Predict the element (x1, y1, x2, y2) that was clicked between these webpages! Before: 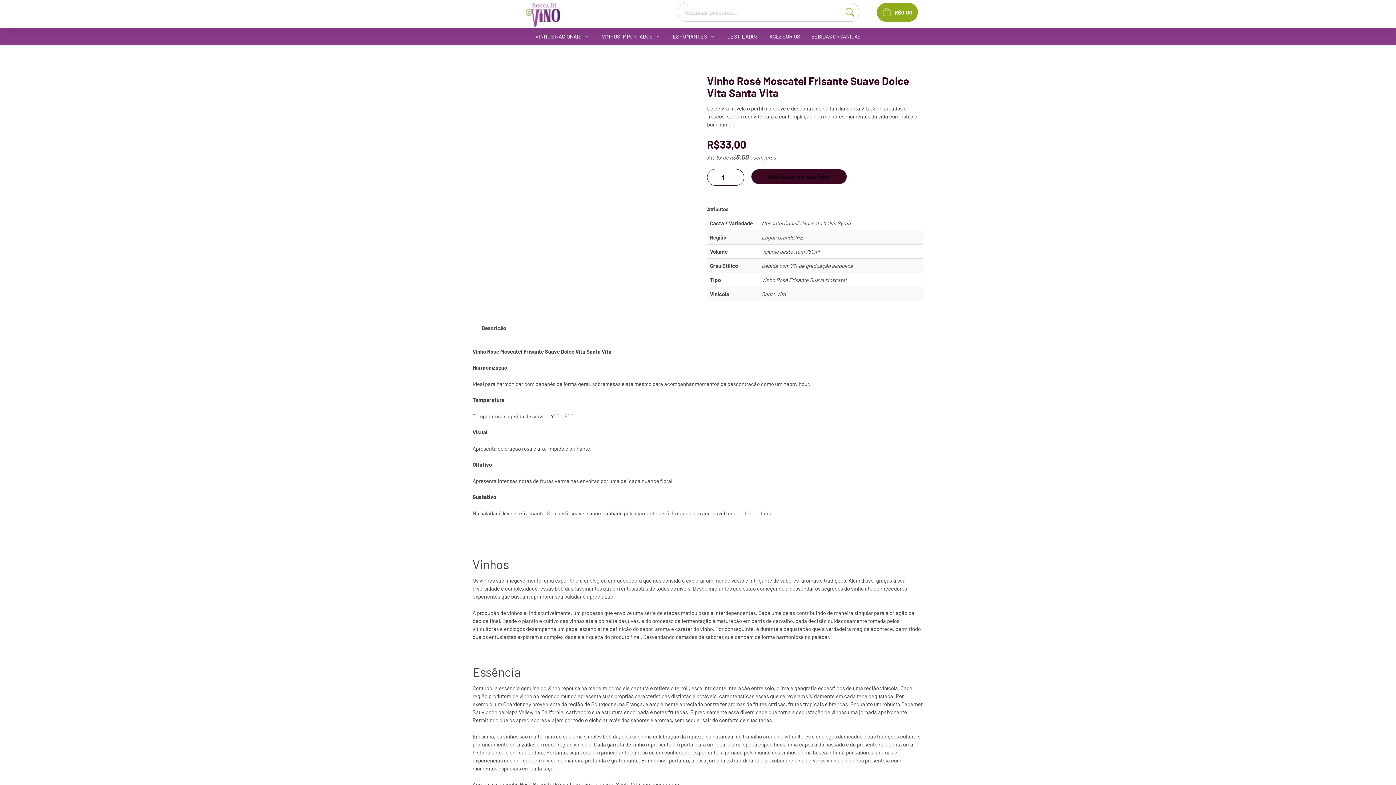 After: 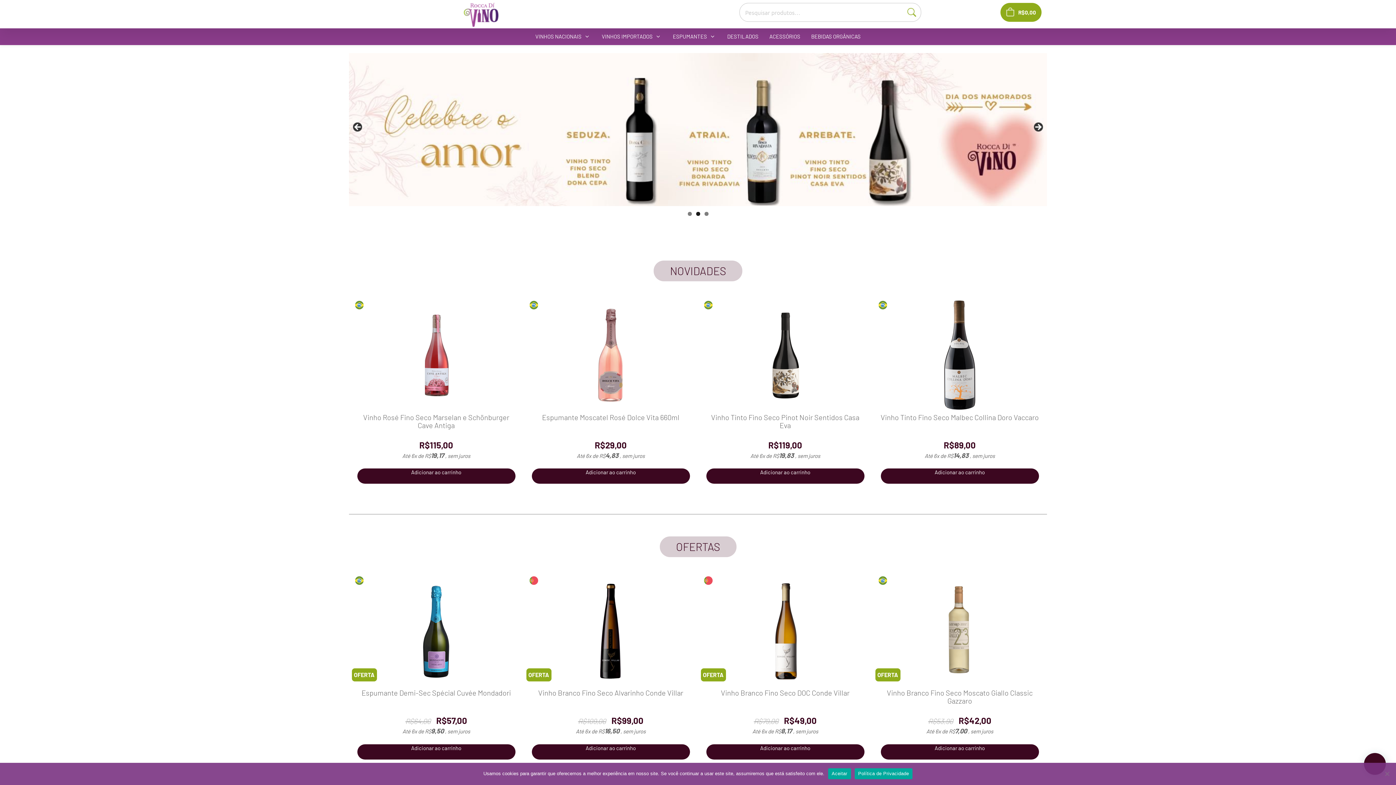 Action: bbox: (525, 2, 560, 28)